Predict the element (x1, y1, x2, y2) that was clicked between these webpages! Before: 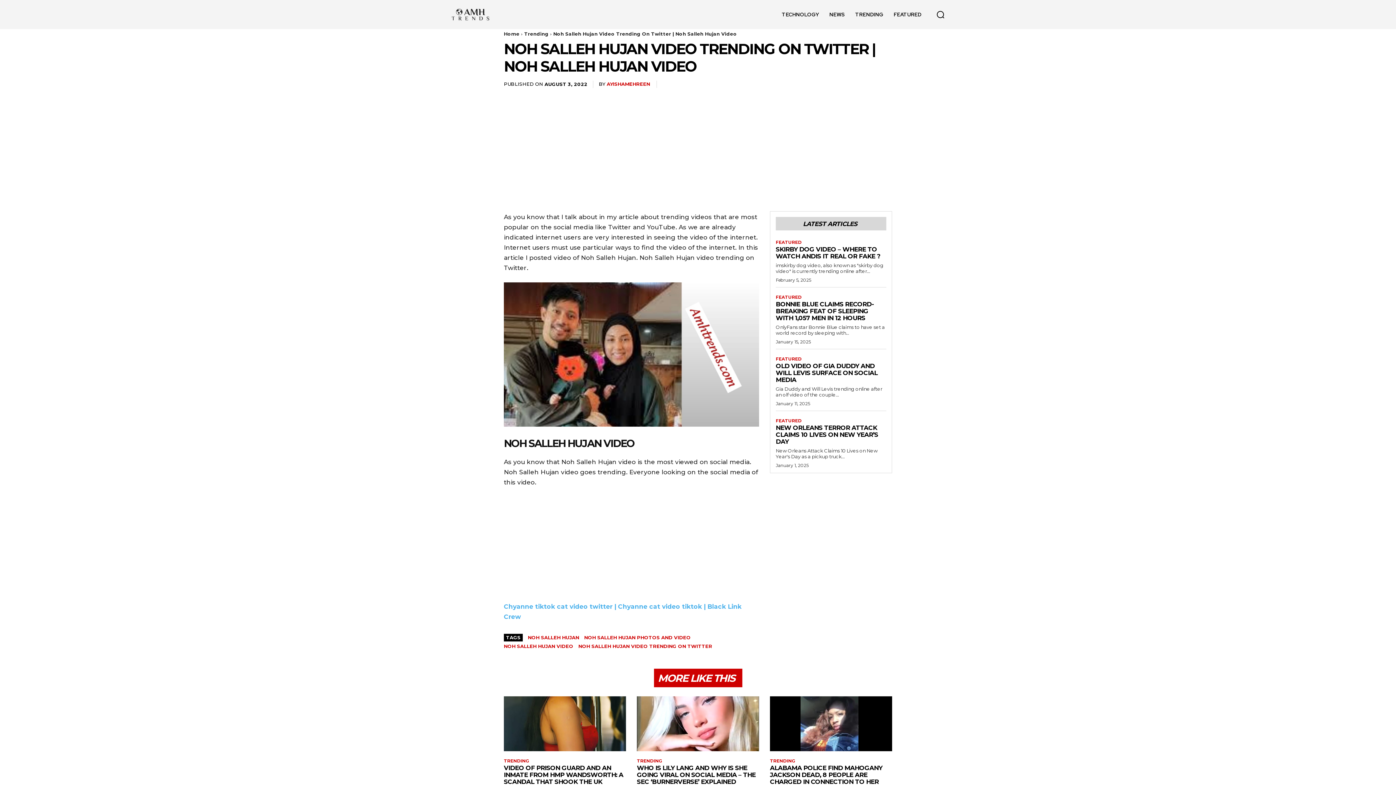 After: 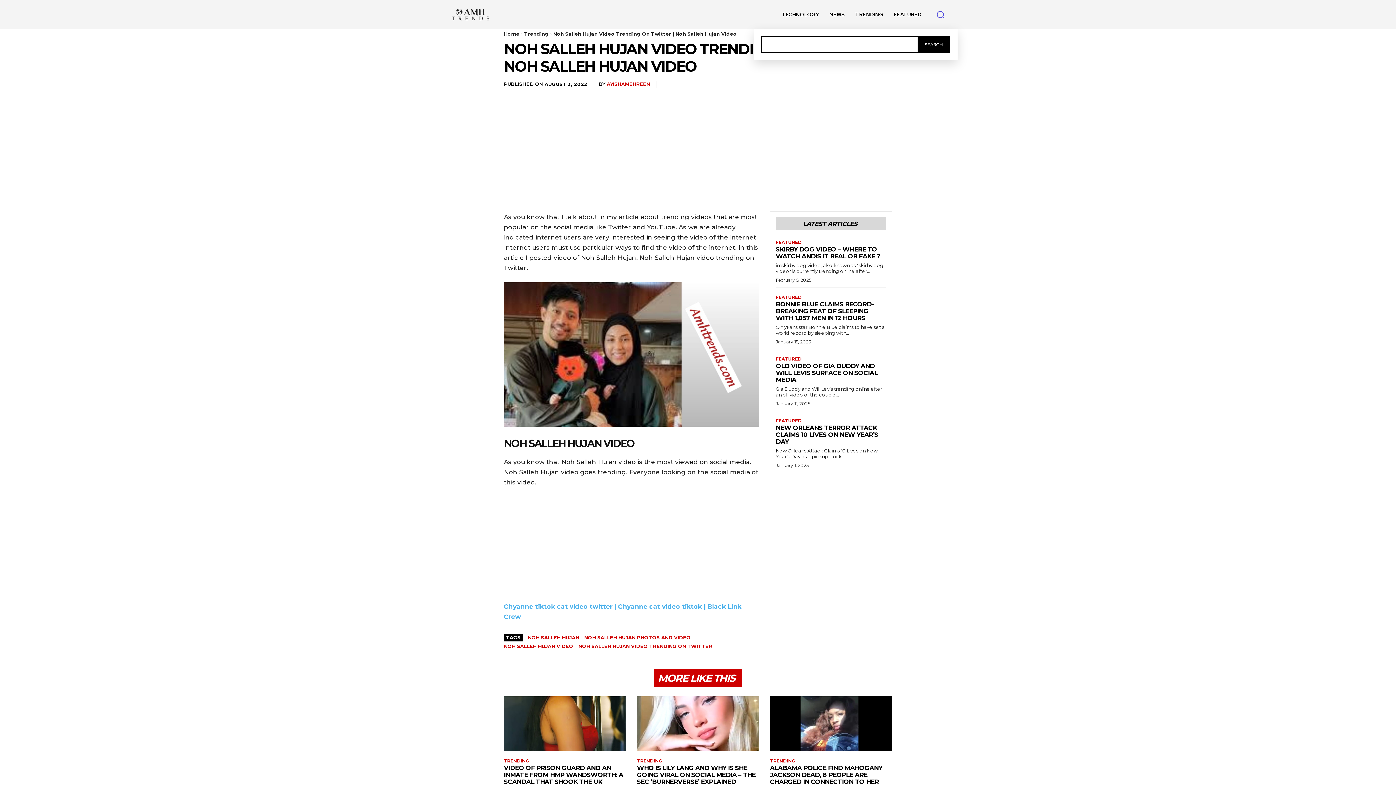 Action: label: Search bbox: (930, 4, 951, 25)